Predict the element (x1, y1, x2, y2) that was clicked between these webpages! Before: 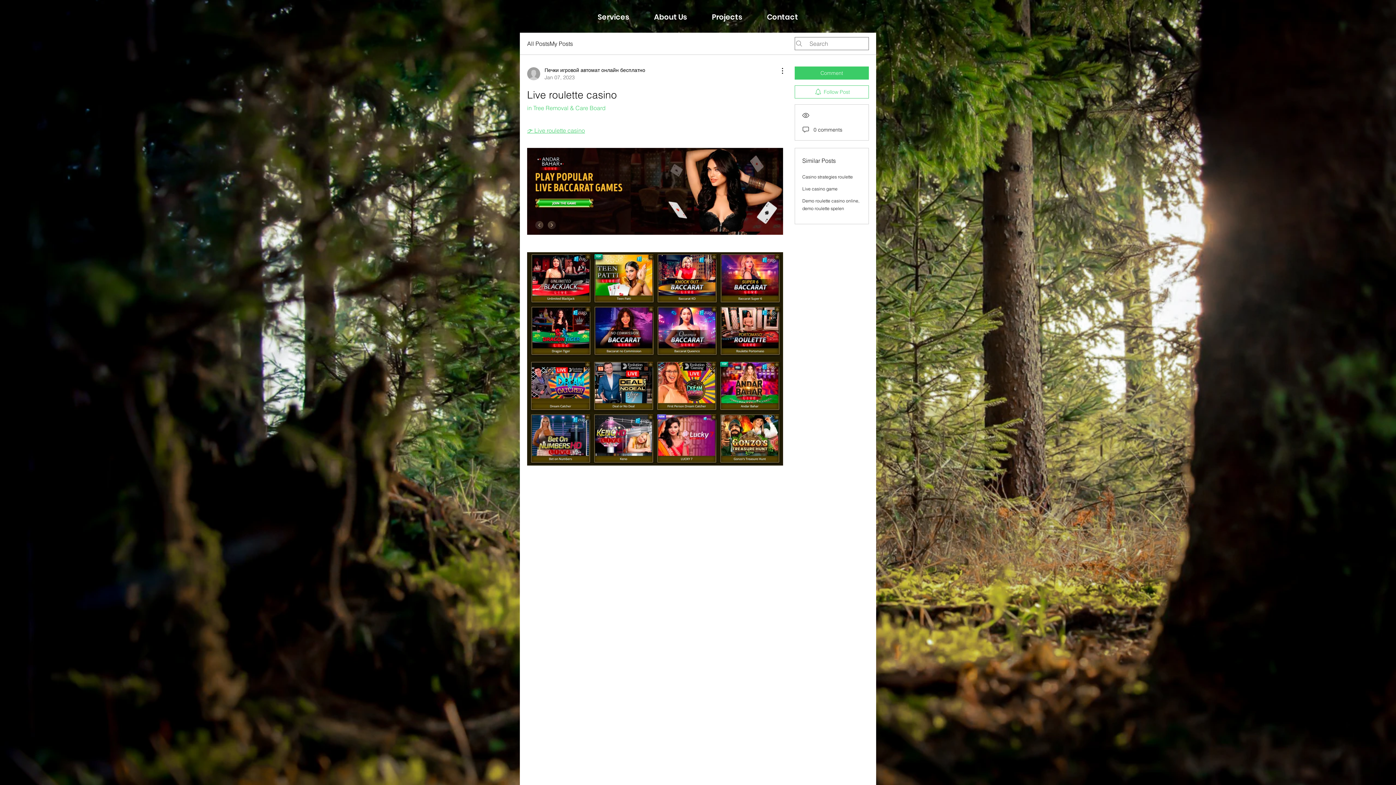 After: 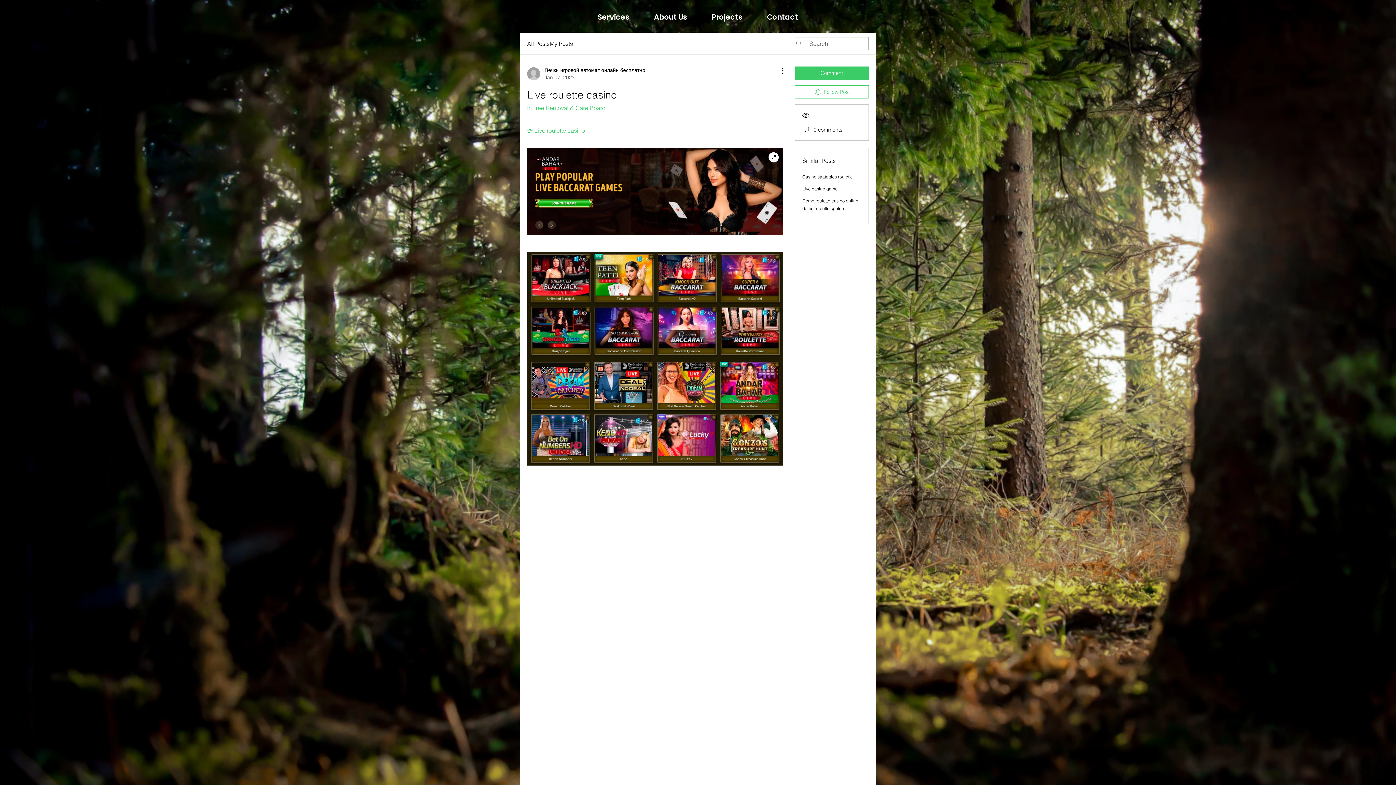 Action: bbox: (527, 148, 783, 234)